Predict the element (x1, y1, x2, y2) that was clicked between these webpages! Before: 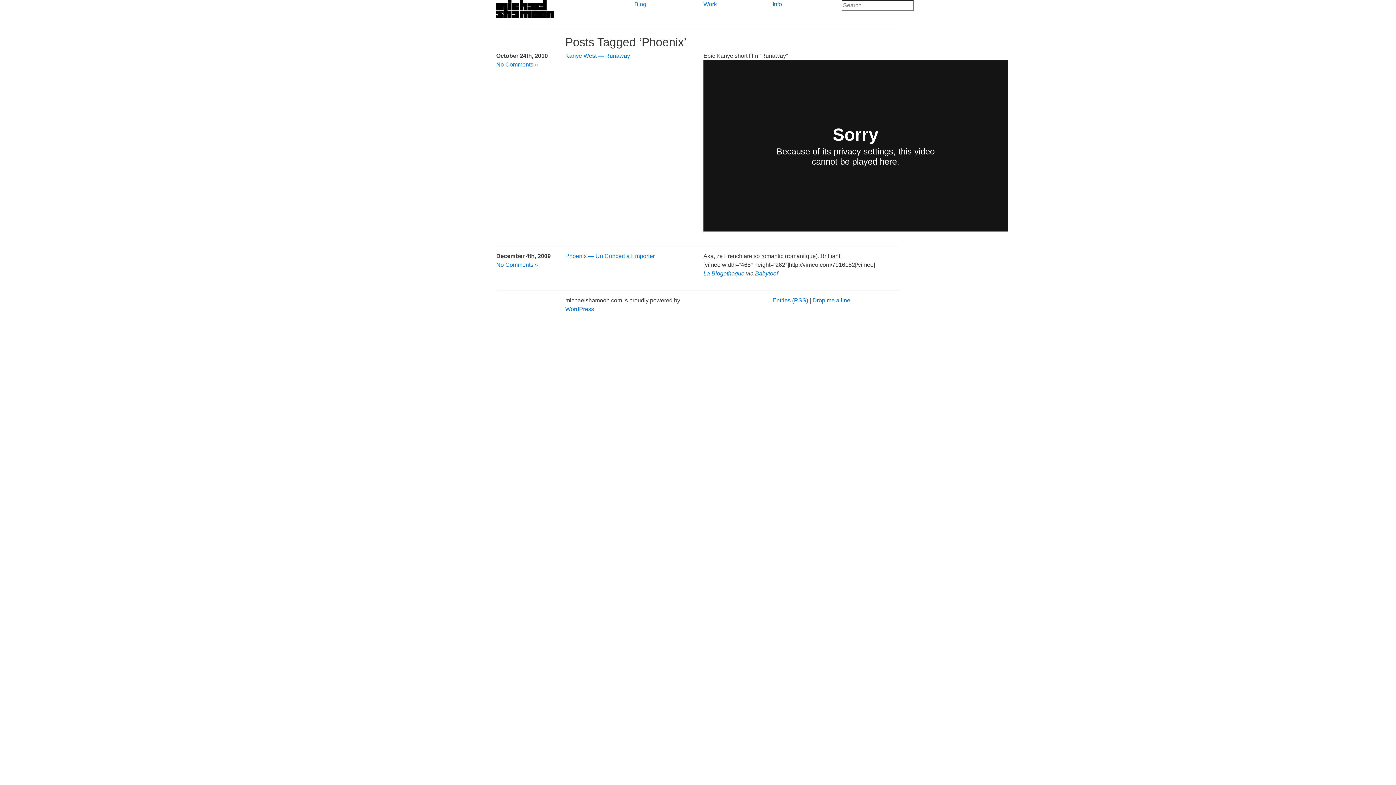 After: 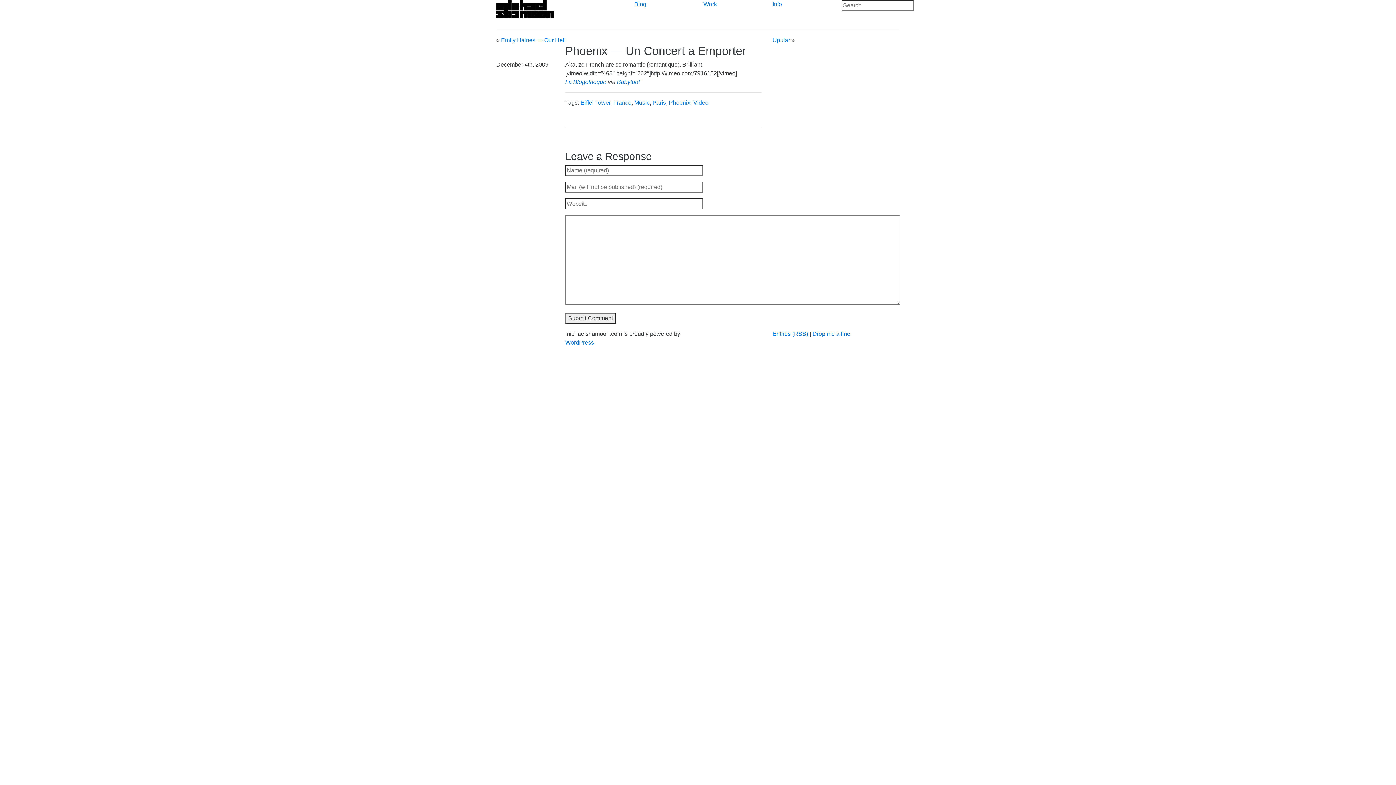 Action: label: Phoenix — Un Concert a Emporter bbox: (565, 253, 654, 259)